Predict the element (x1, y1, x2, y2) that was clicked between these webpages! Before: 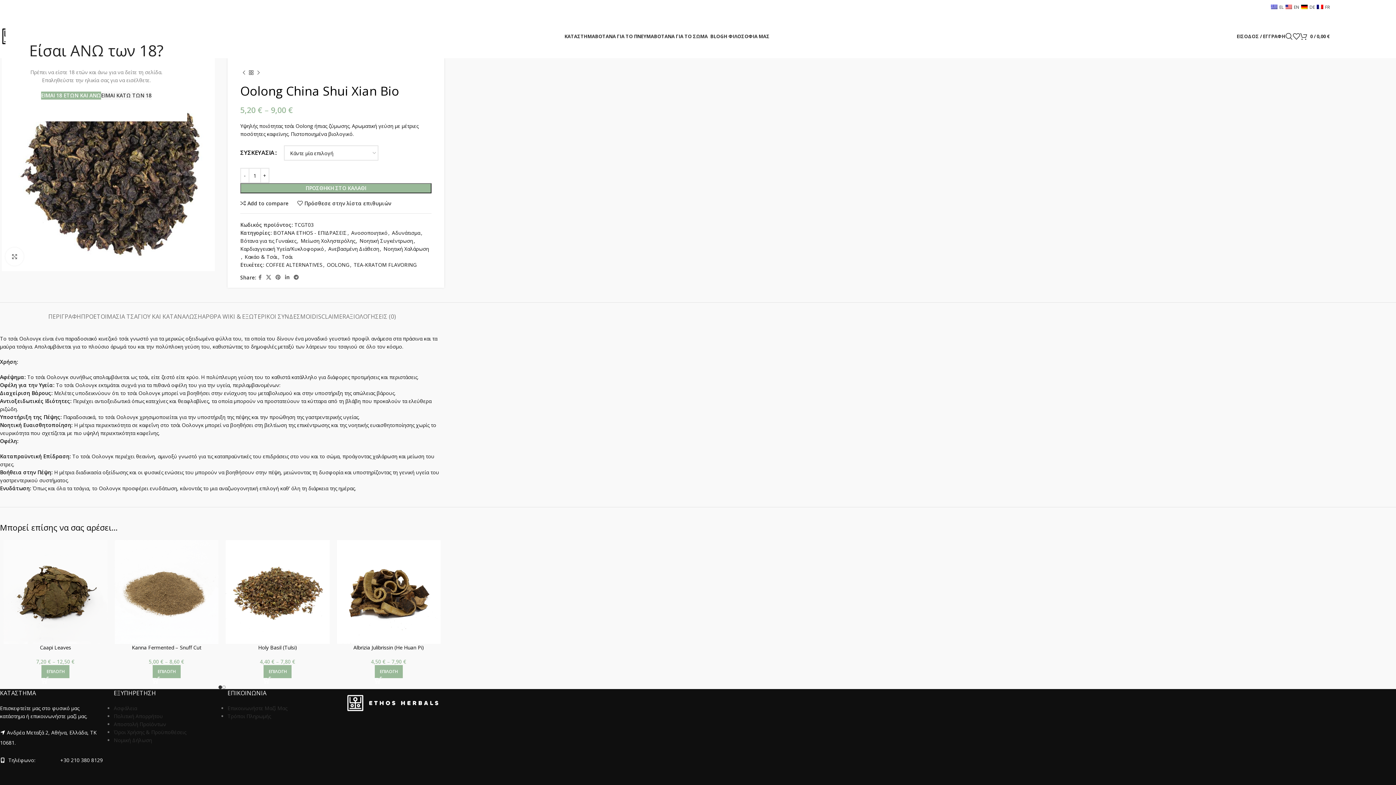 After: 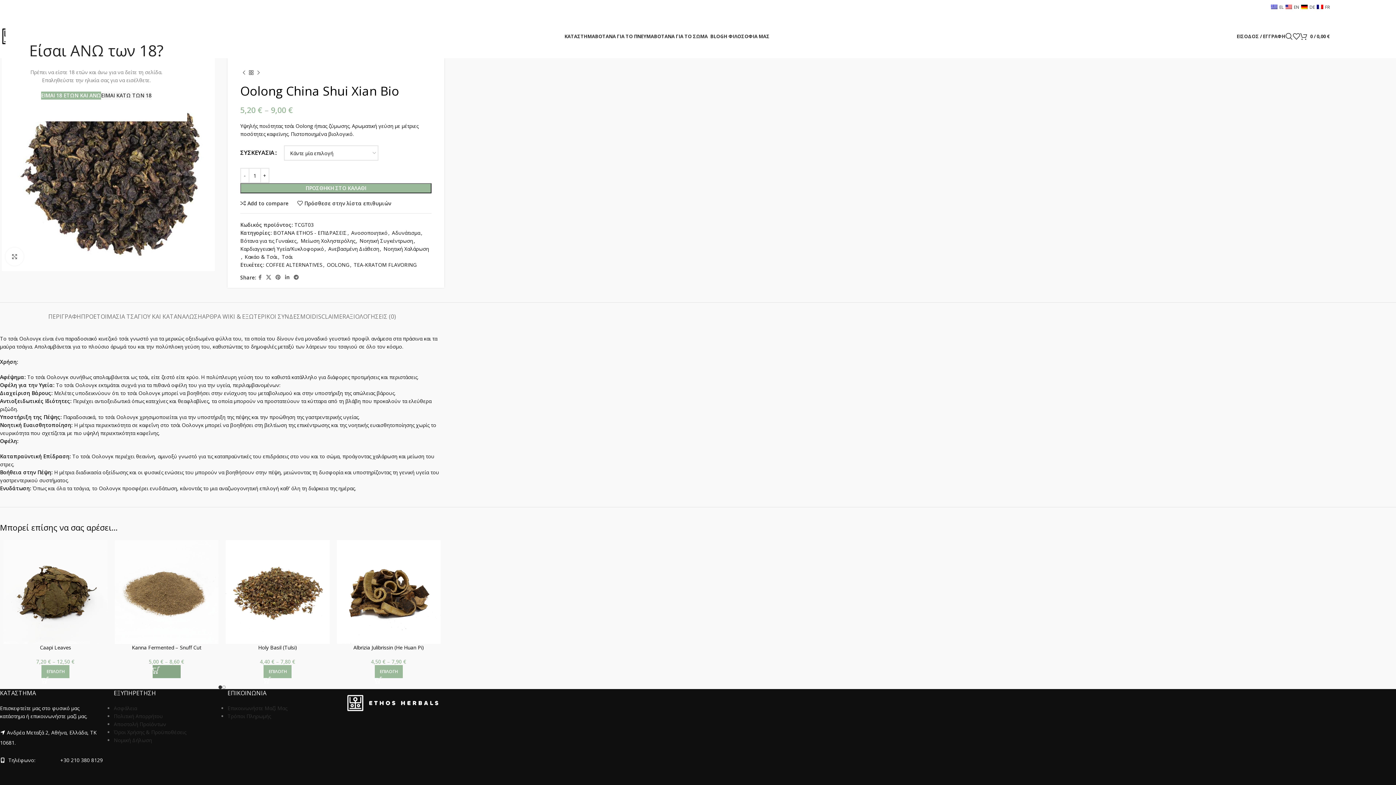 Action: label: Επιλέξτε επιλογές για  “Kanna Fermented - Snuff Cut” bbox: (152, 665, 180, 678)